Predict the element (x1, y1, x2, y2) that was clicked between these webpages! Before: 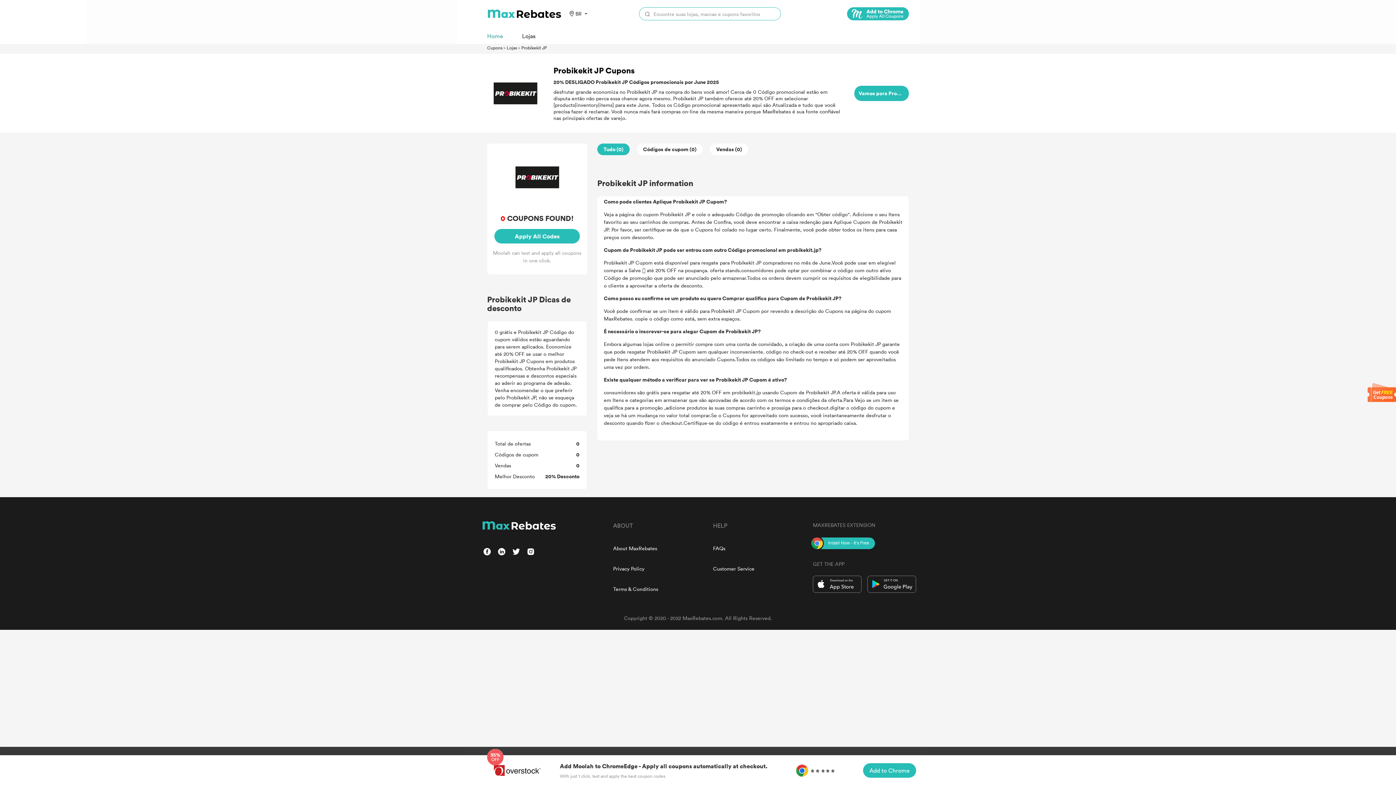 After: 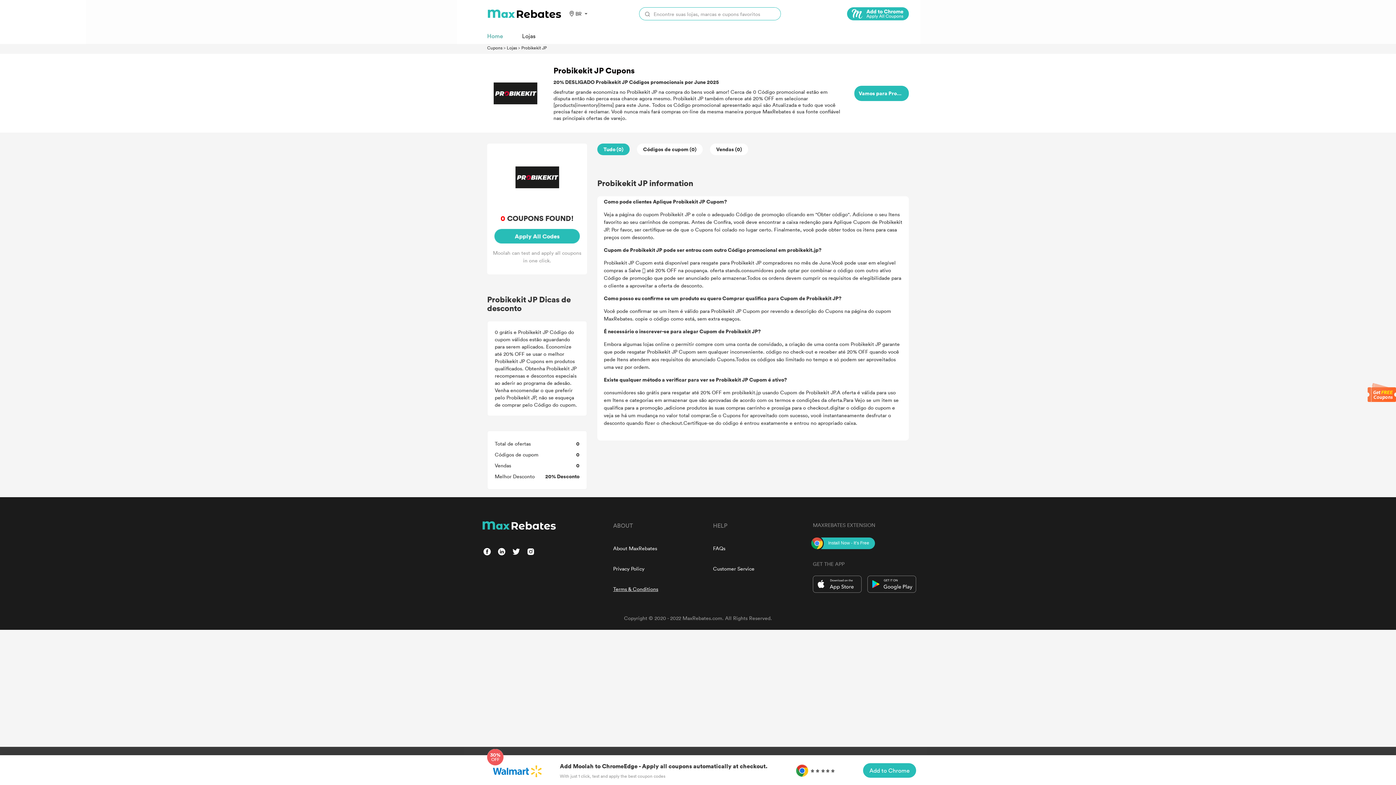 Action: bbox: (613, 585, 658, 592) label: Terms & Conditions